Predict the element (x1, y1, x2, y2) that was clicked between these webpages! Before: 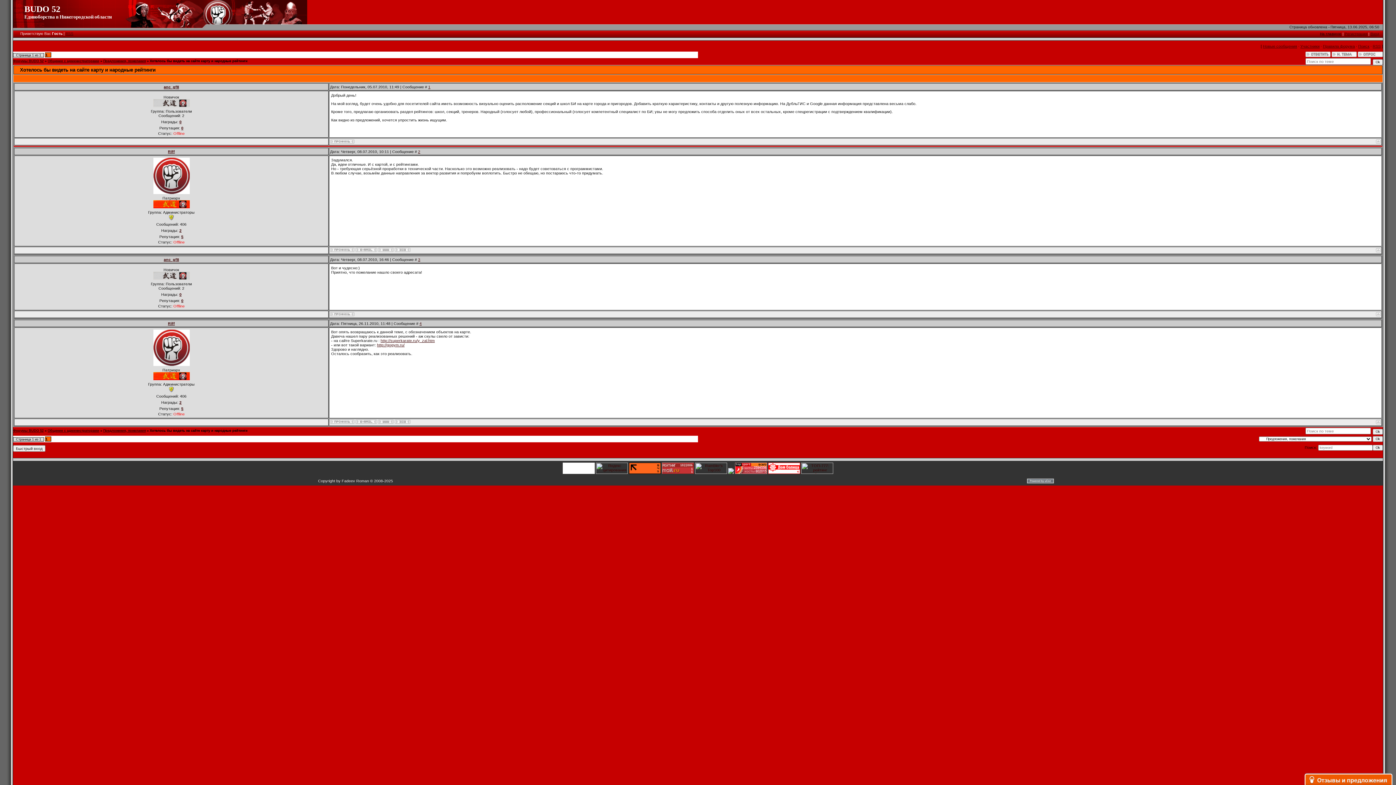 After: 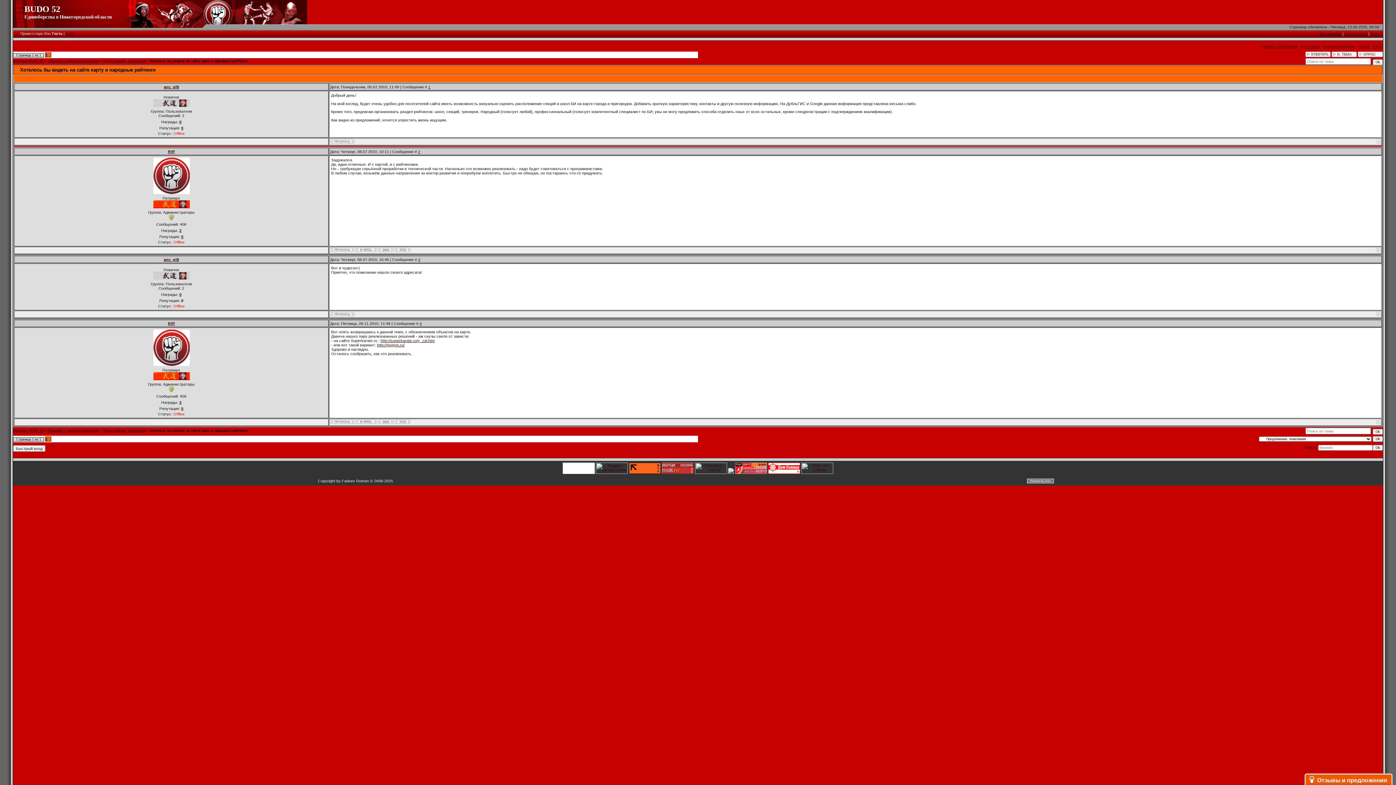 Action: label: 0 bbox: (181, 298, 183, 302)